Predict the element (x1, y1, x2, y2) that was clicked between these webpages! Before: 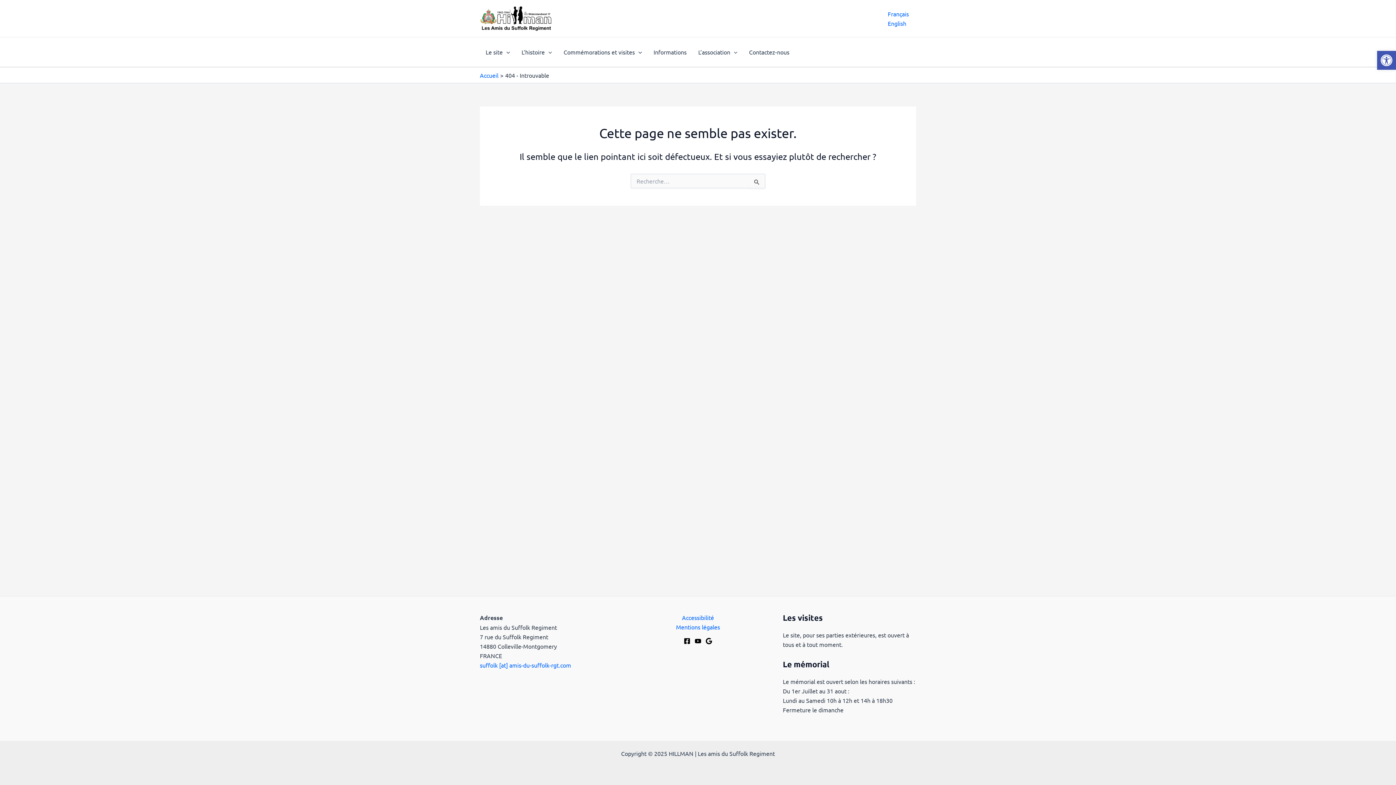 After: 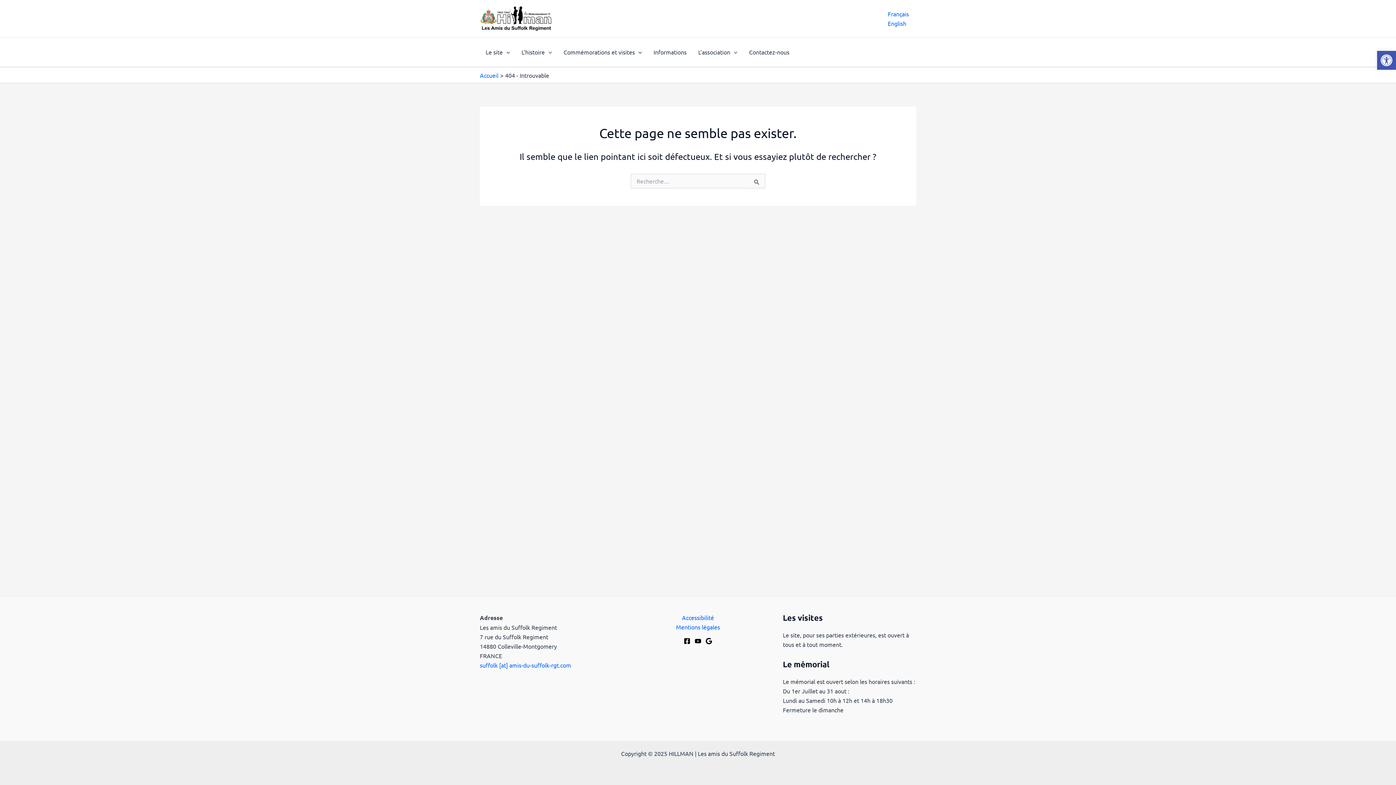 Action: bbox: (705, 638, 712, 644) label: Google Maps